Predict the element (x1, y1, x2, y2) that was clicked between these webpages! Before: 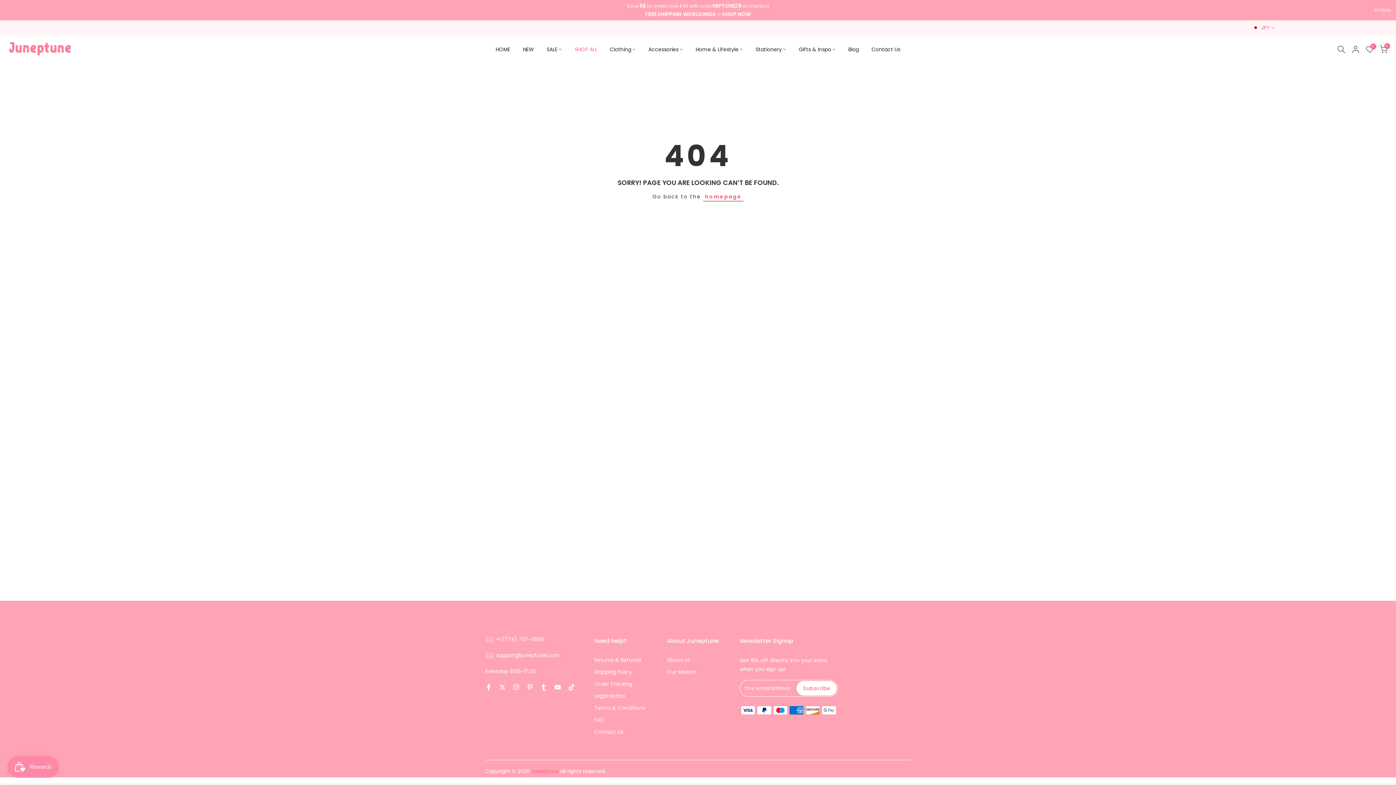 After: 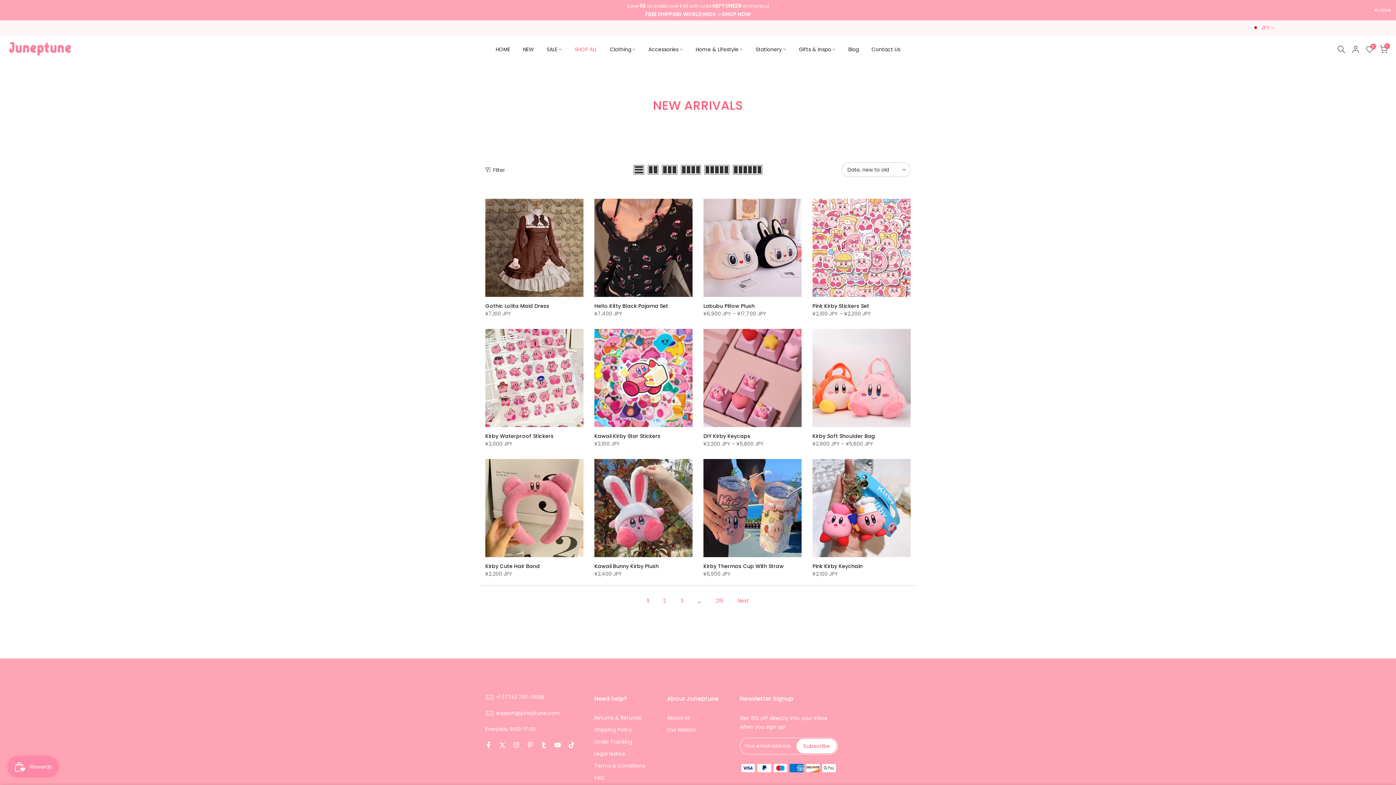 Action: label: NEW bbox: (516, 44, 540, 53)